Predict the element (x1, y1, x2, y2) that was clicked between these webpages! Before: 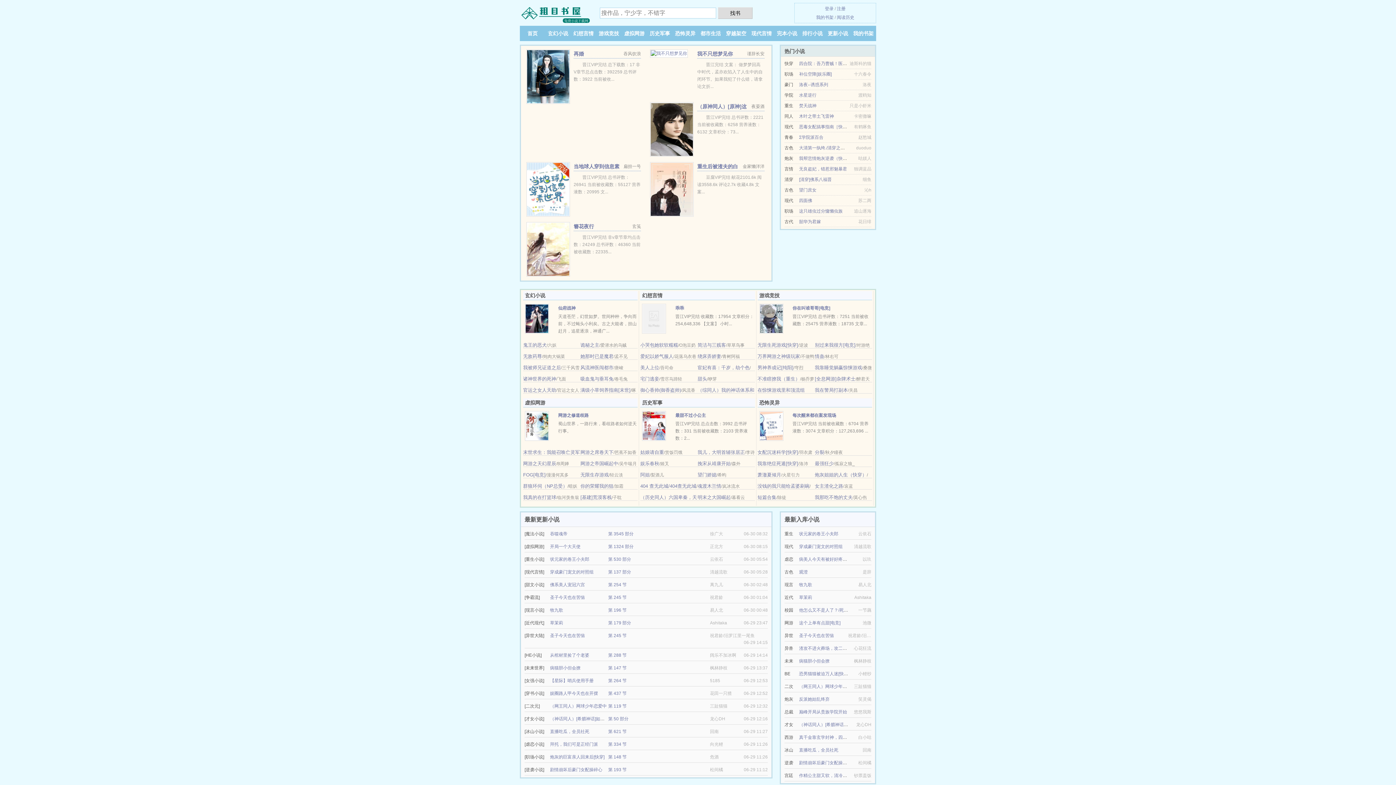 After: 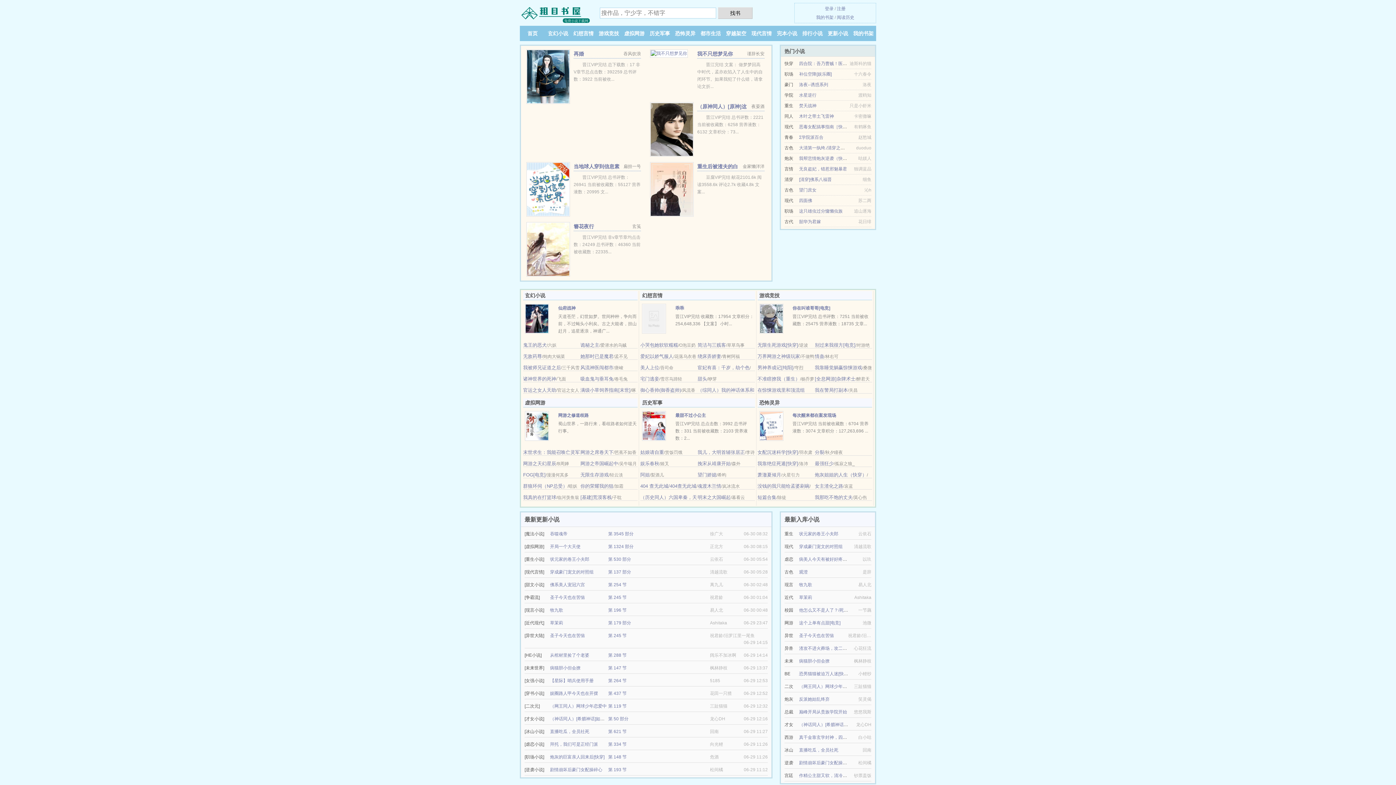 Action: label: 恶毒女配搞事指南［快穿］ bbox: (799, 124, 851, 129)